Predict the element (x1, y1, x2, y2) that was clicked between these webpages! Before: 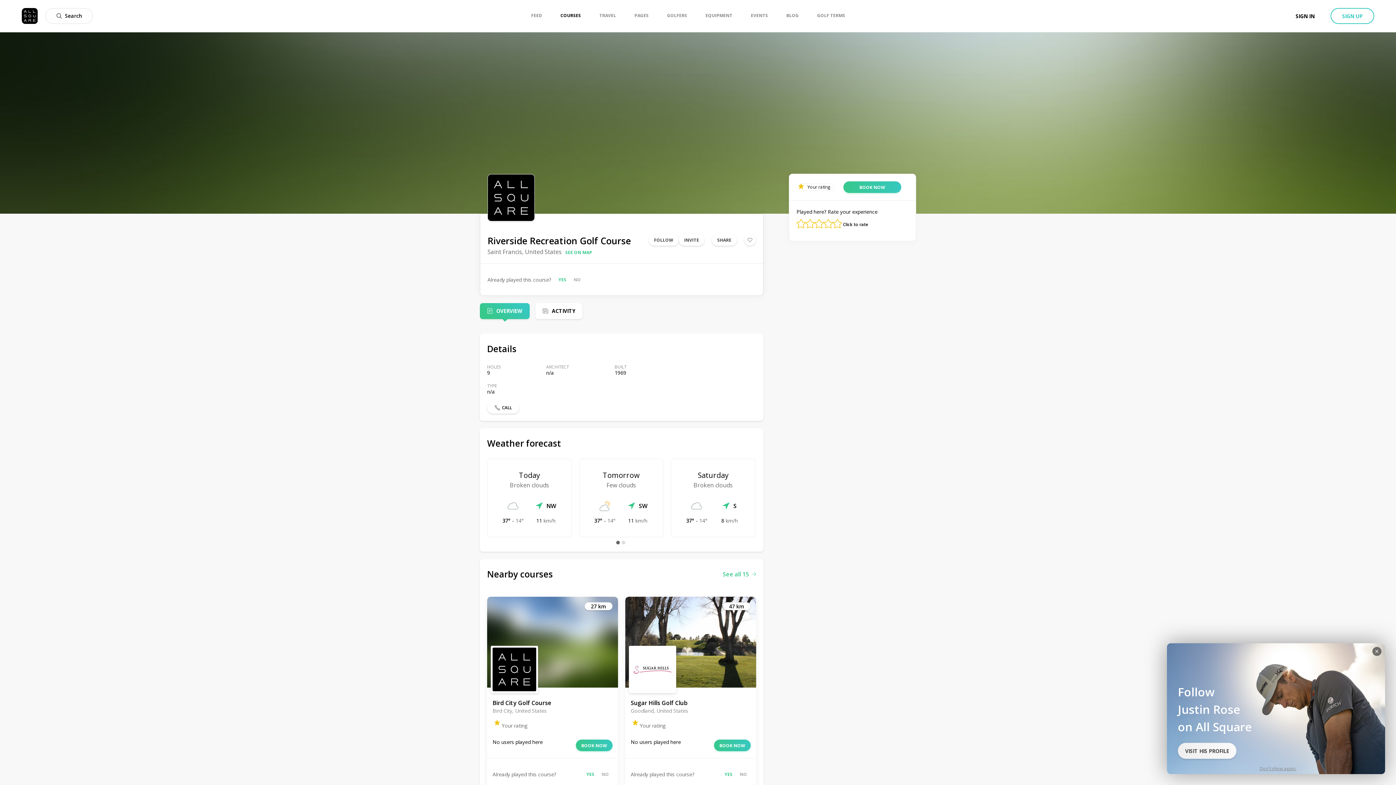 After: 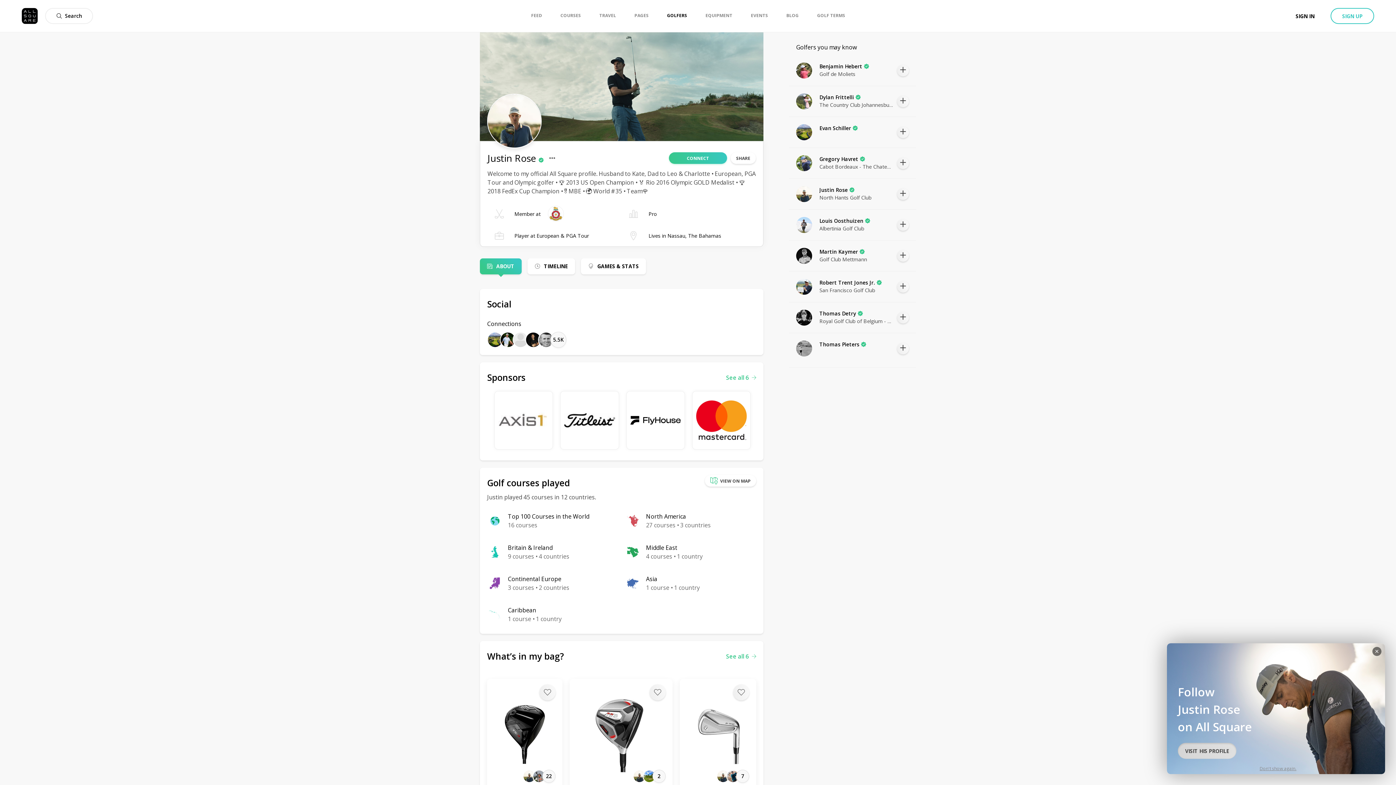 Action: label: VISIT HIS PROFILE bbox: (1178, 743, 1236, 759)